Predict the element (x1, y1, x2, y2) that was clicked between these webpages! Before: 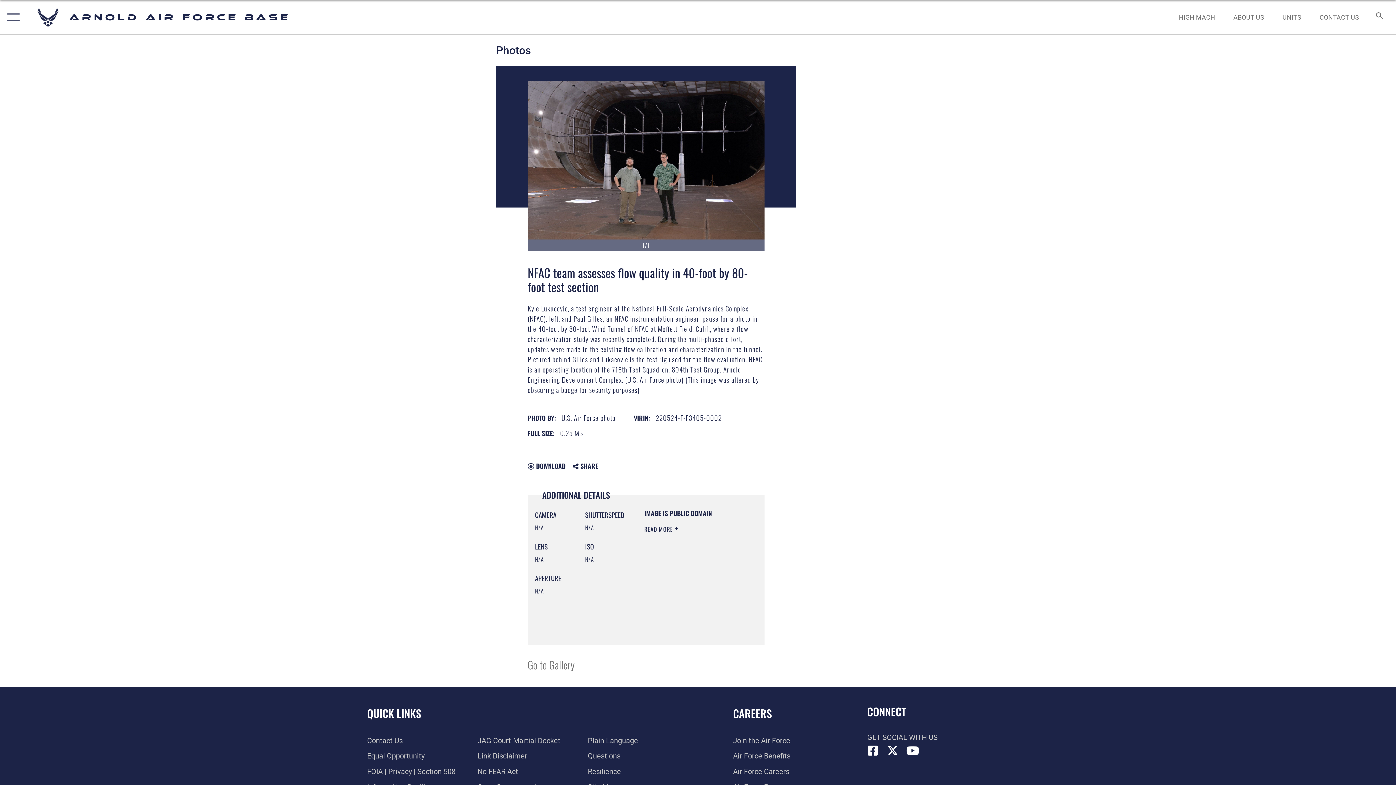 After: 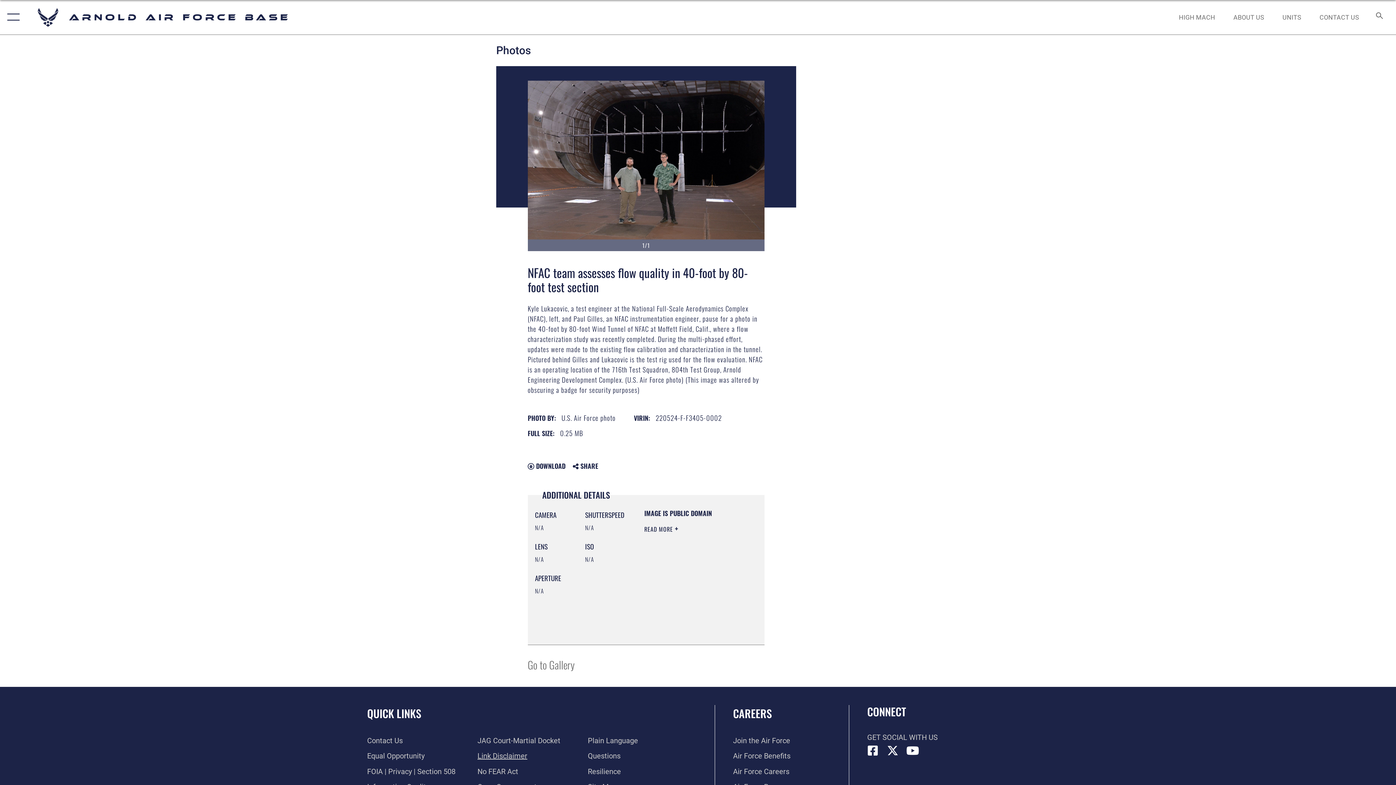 Action: label: Information about our website links opens in a new window bbox: (477, 752, 527, 760)